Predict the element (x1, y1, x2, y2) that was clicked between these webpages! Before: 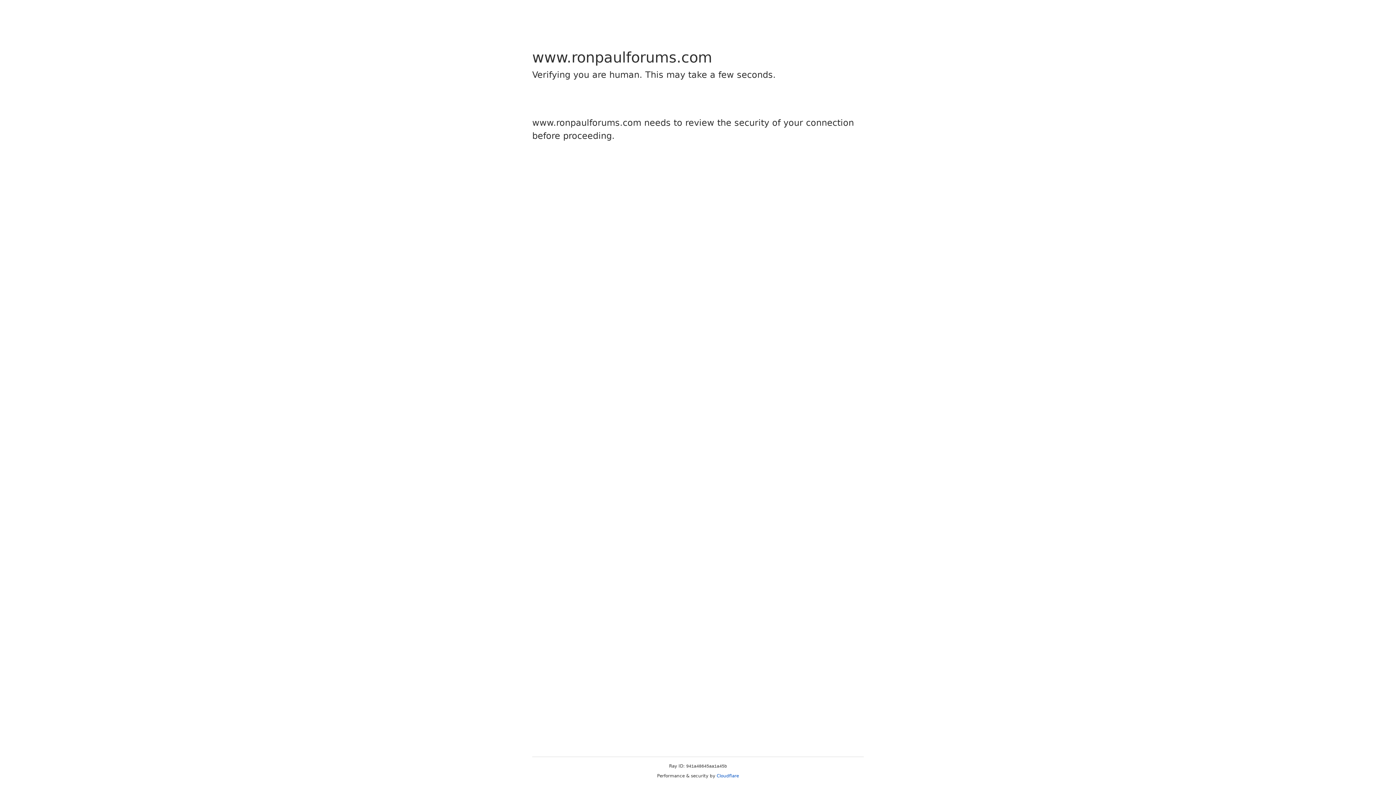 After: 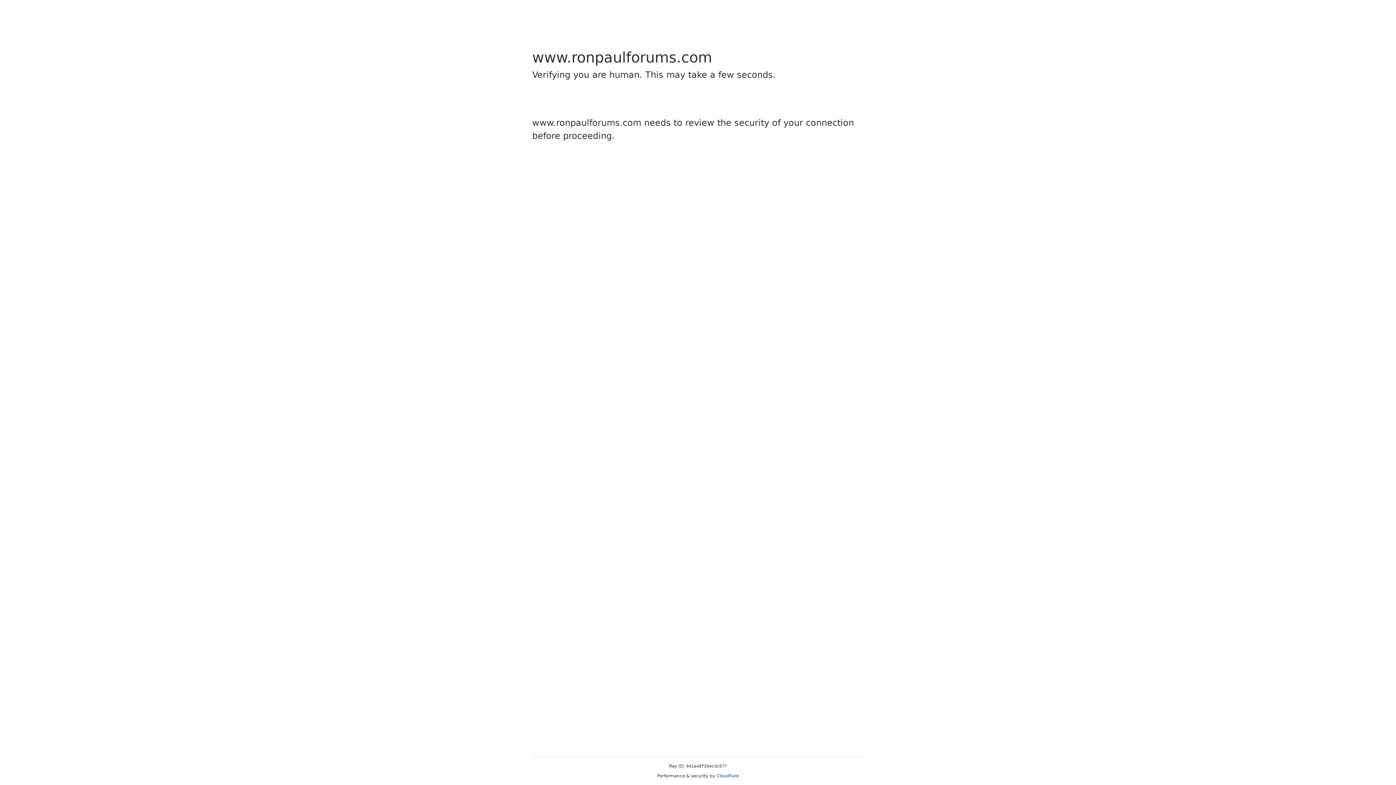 Action: label: Cloudflare bbox: (716, 773, 739, 778)